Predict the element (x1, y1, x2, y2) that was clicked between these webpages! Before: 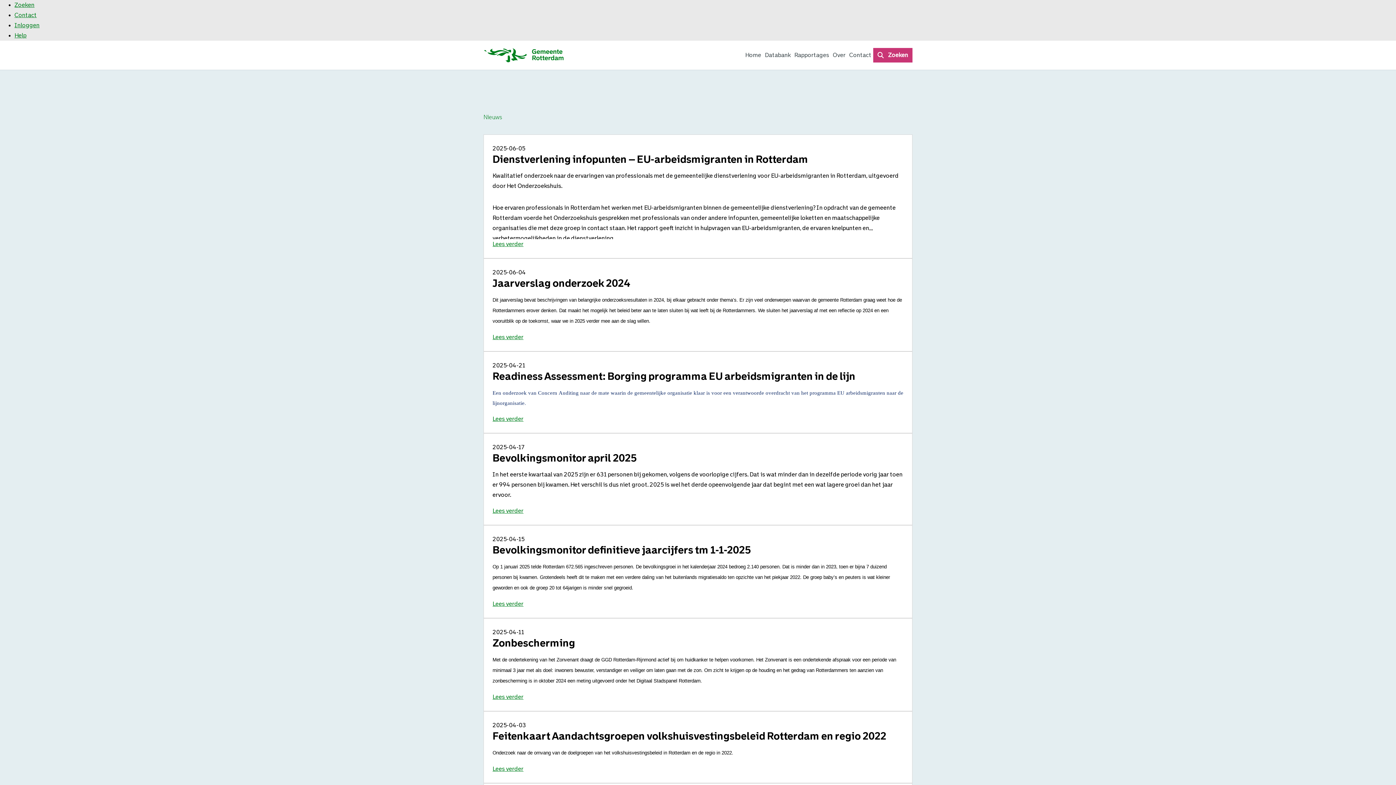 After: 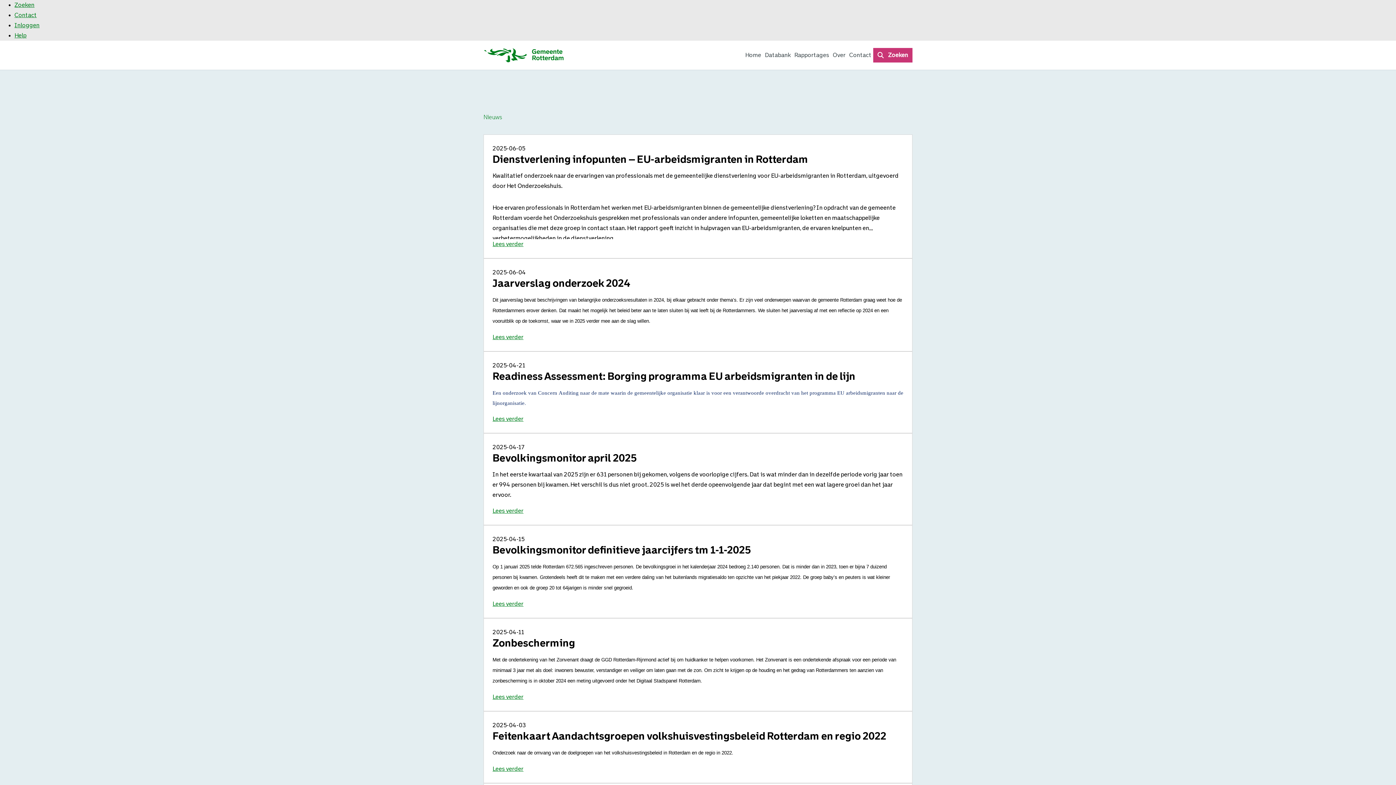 Action: bbox: (14, 32, 26, 38) label: Help